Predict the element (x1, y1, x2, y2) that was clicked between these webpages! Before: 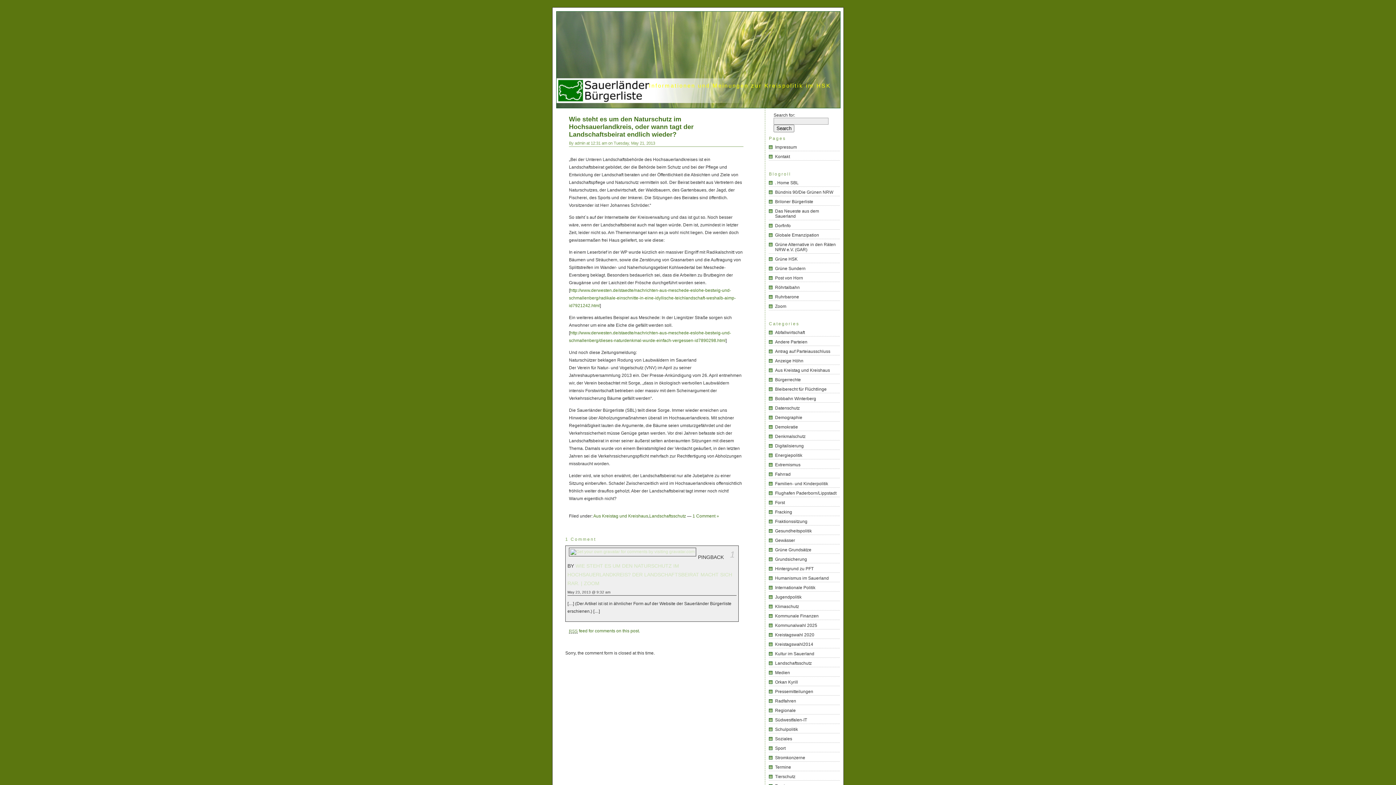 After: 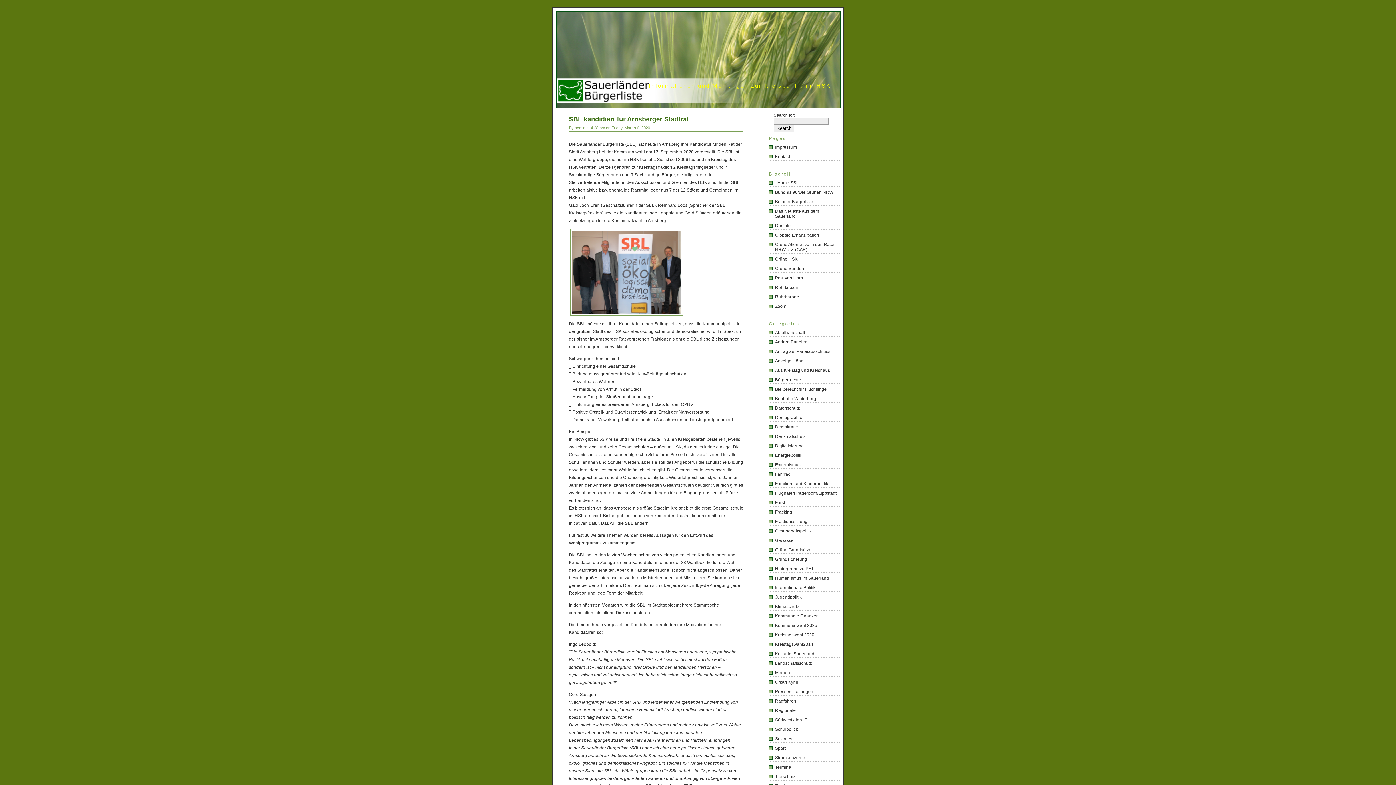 Action: label: Pressemitteilungen bbox: (769, 689, 839, 696)